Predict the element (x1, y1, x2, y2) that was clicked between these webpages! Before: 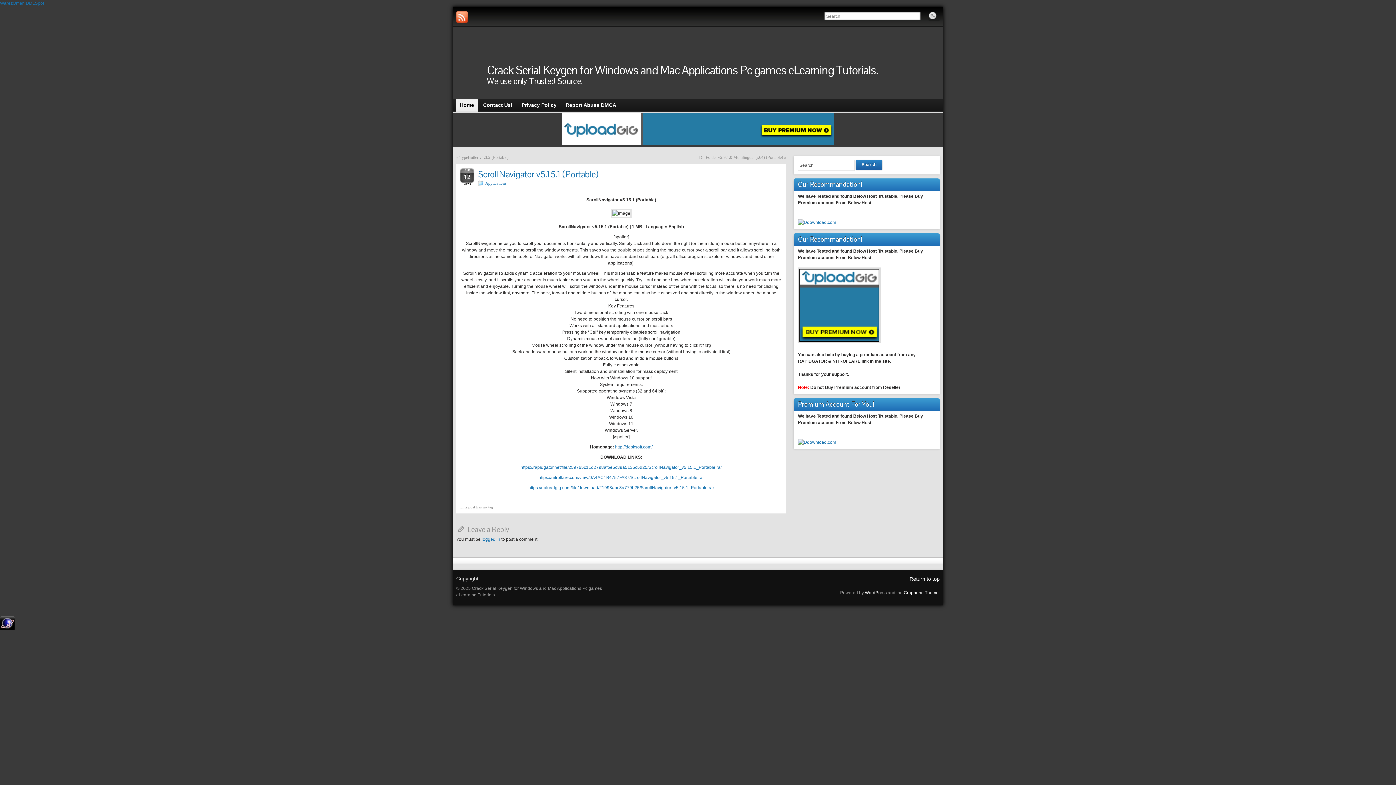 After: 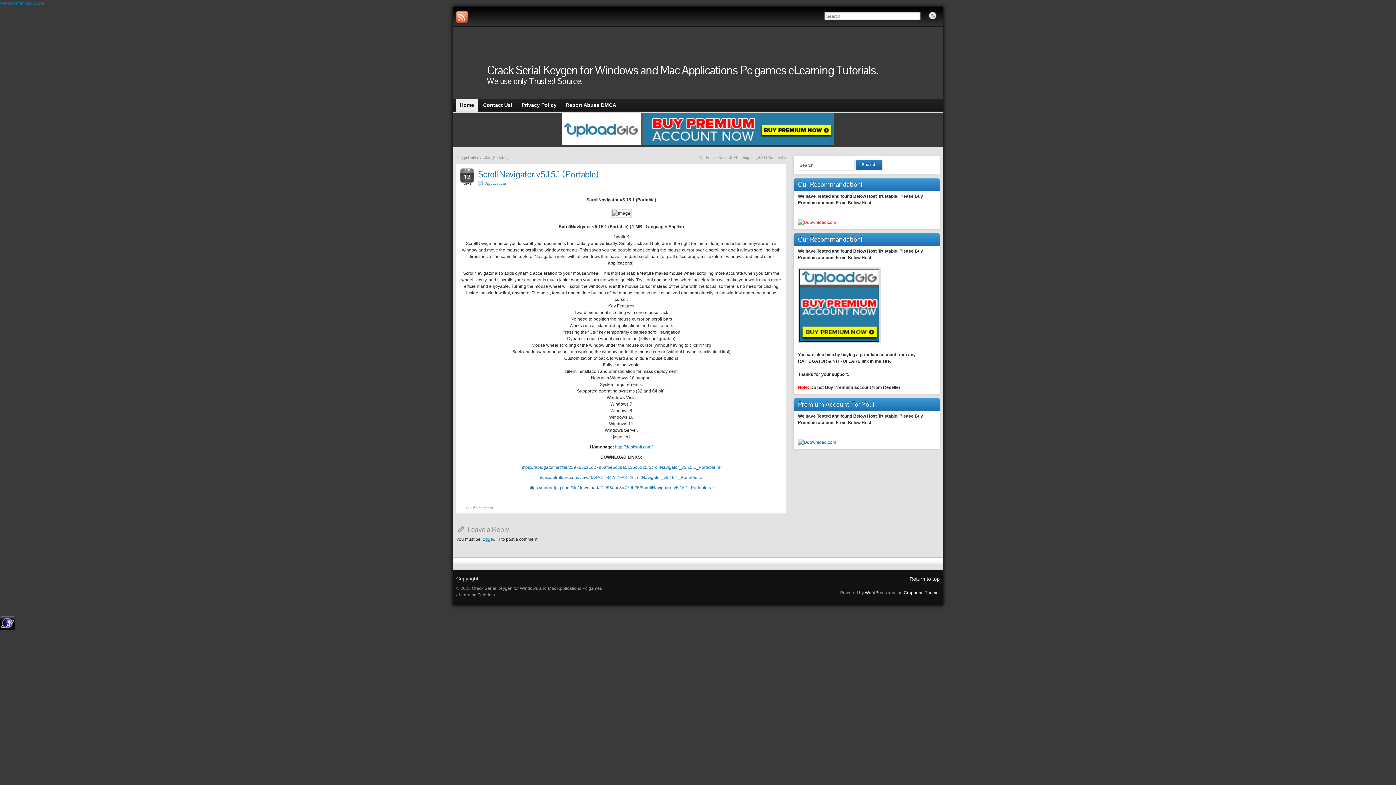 Action: bbox: (798, 220, 836, 225) label: 

